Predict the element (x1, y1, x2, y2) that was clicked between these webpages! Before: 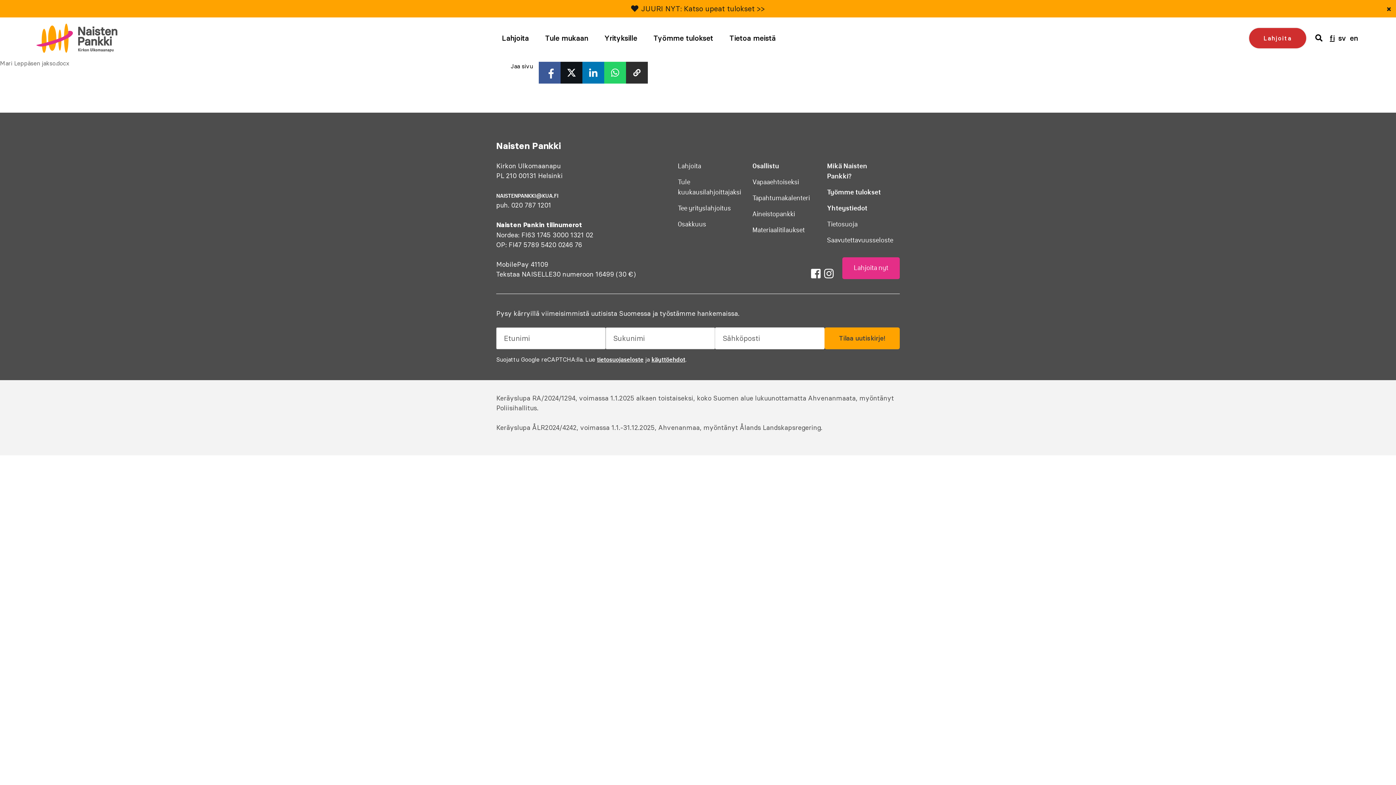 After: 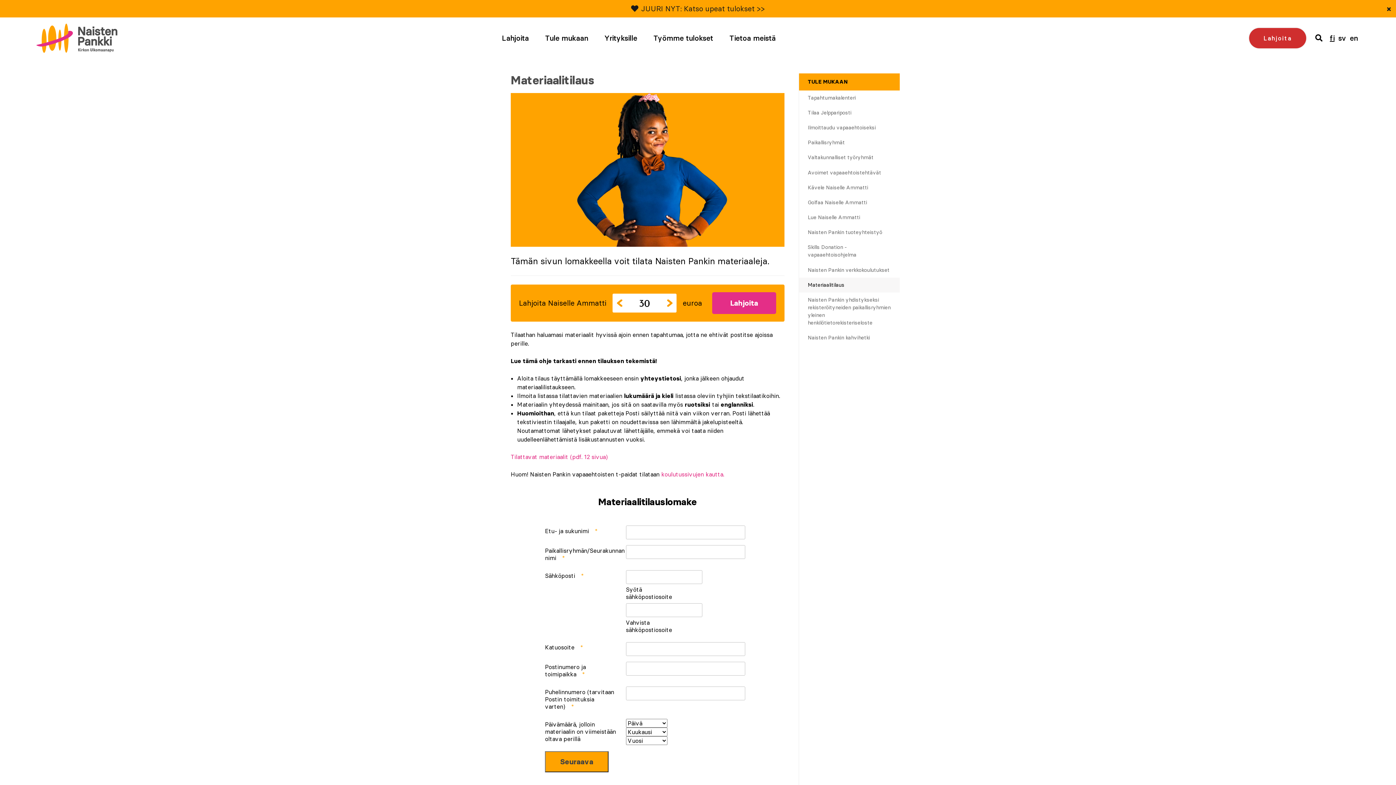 Action: label: Materiaalitilaukset bbox: (752, 226, 805, 234)